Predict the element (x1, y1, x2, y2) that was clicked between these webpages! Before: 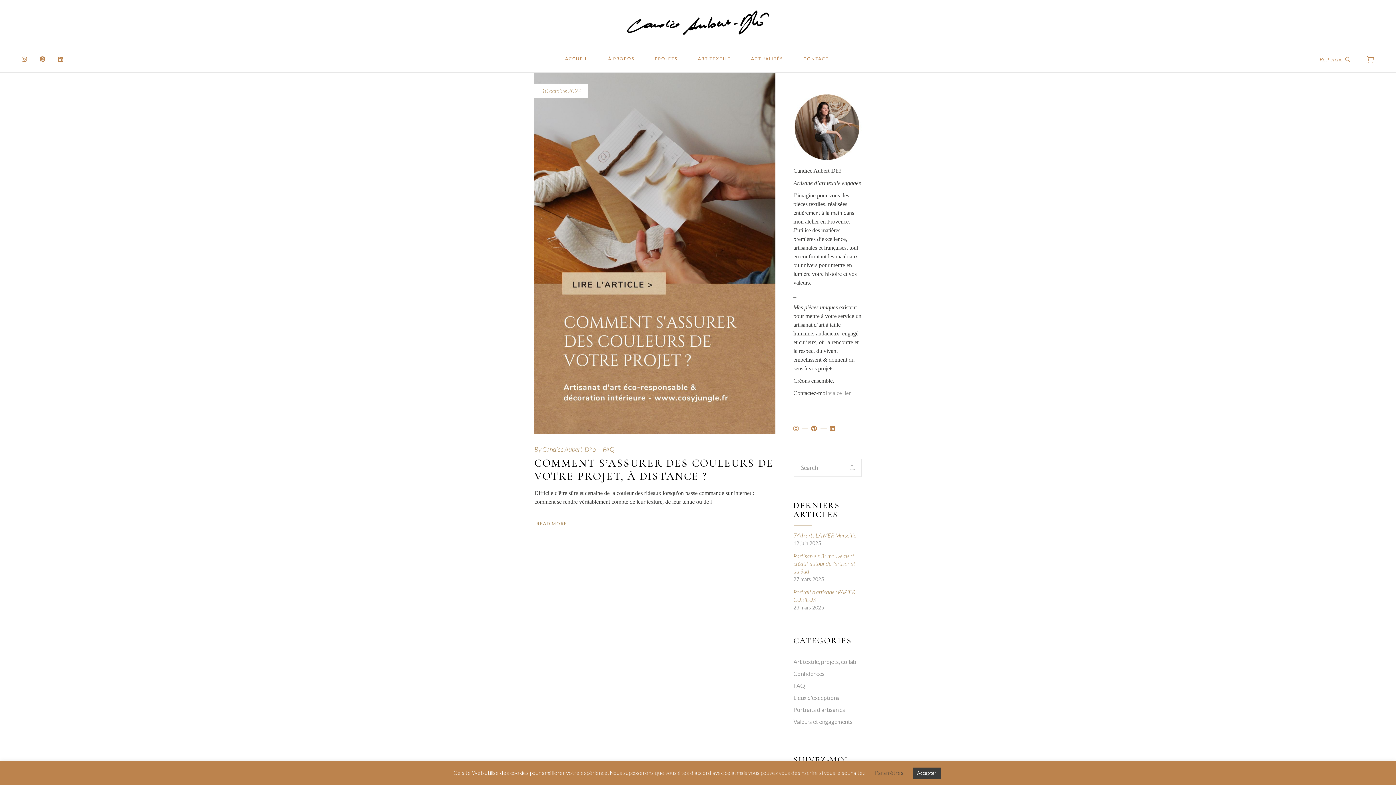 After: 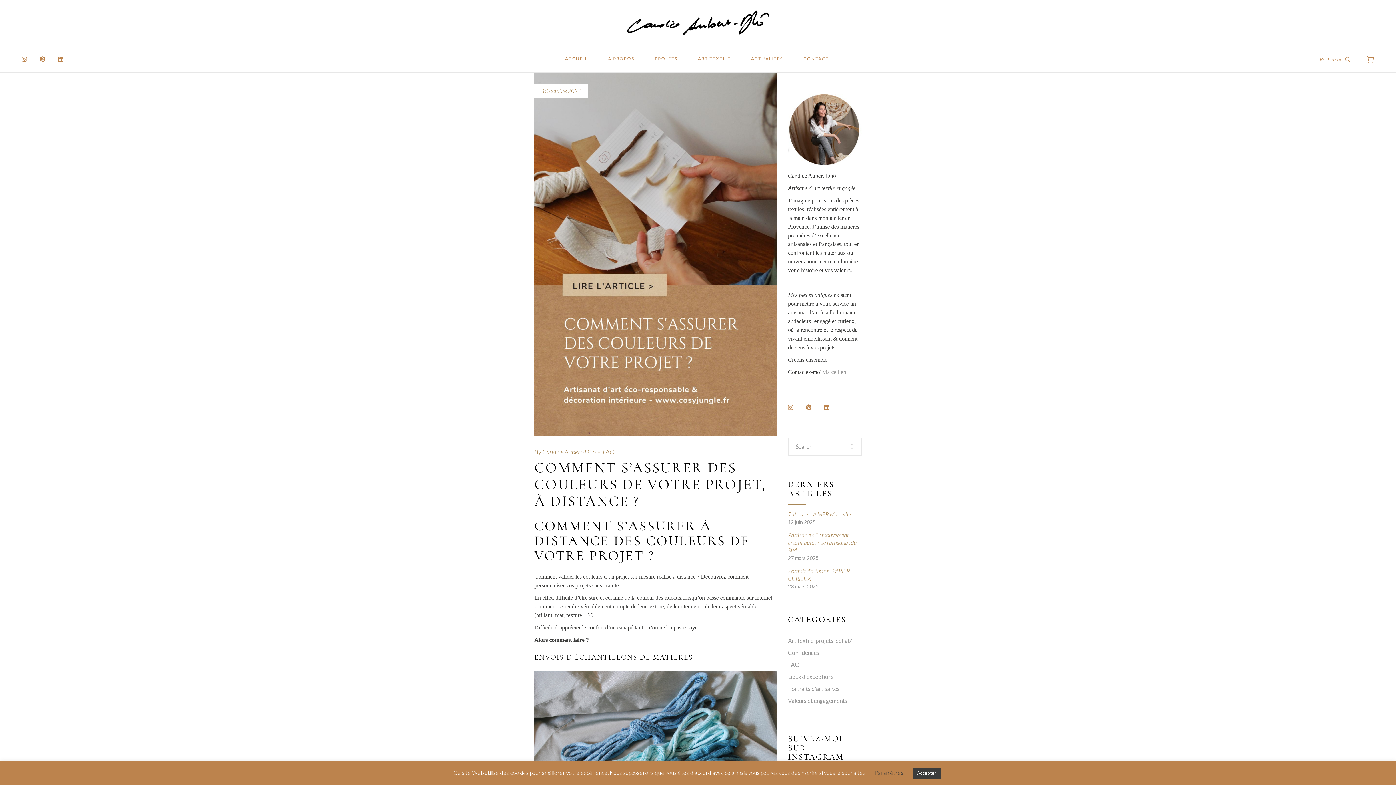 Action: bbox: (534, 72, 775, 434)